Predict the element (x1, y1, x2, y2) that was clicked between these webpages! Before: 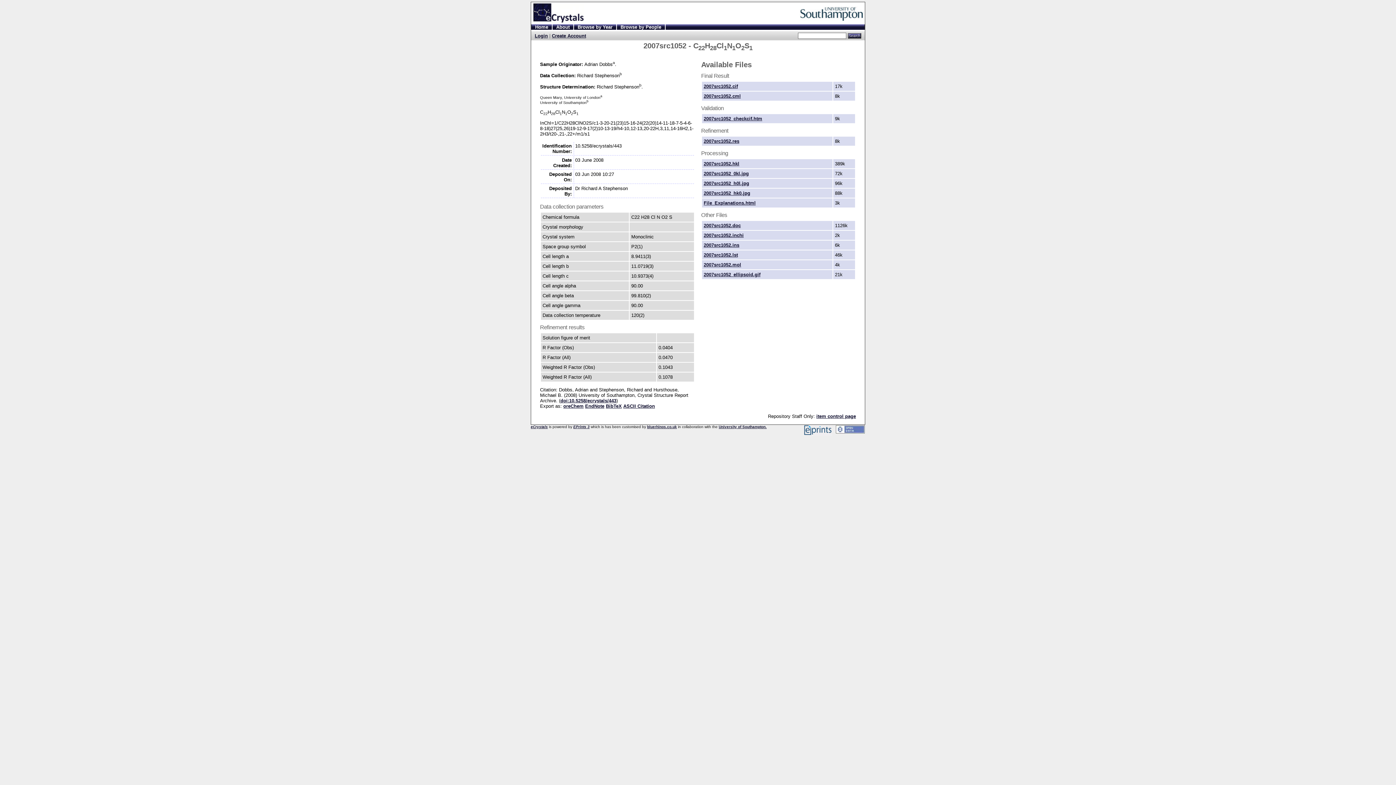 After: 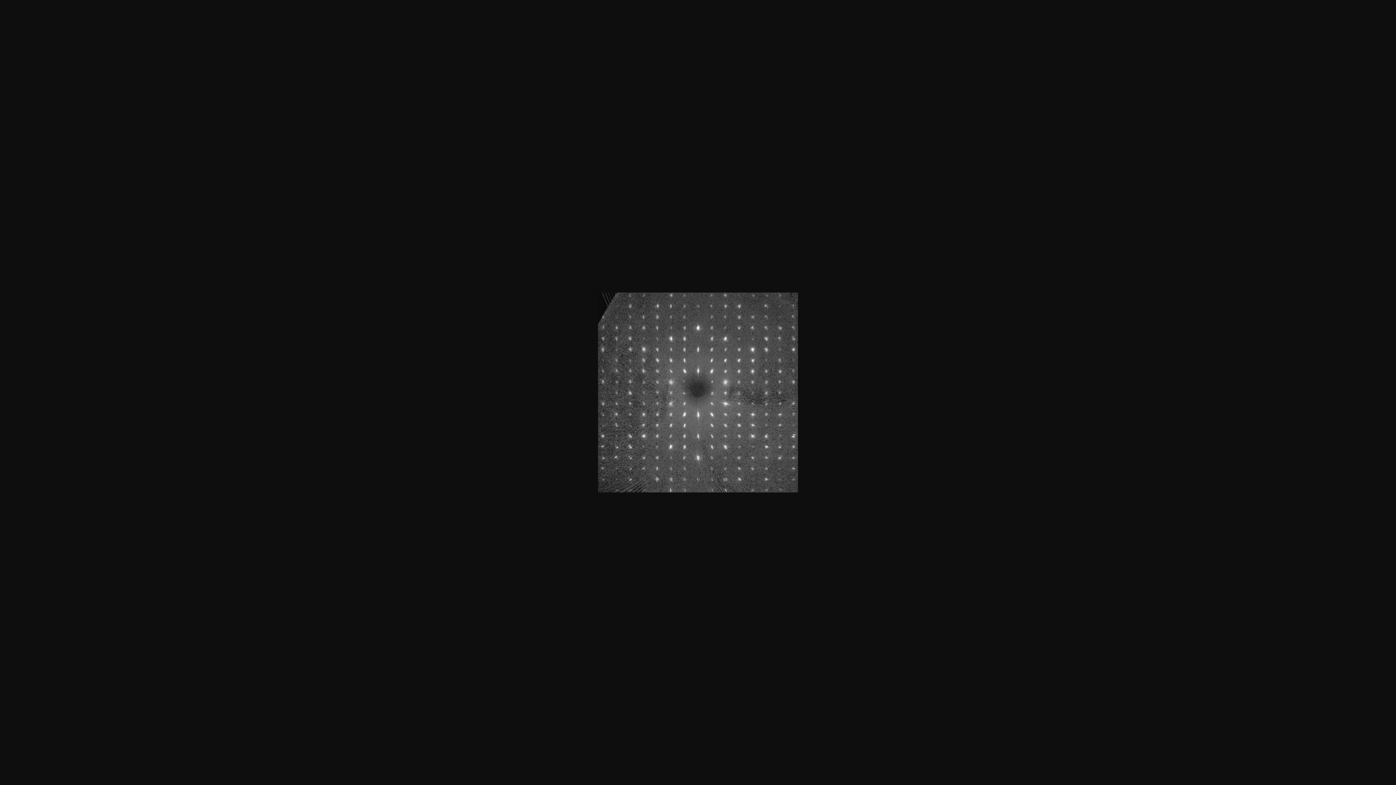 Action: bbox: (703, 190, 750, 195) label: 2007src1052_hk0.jpg